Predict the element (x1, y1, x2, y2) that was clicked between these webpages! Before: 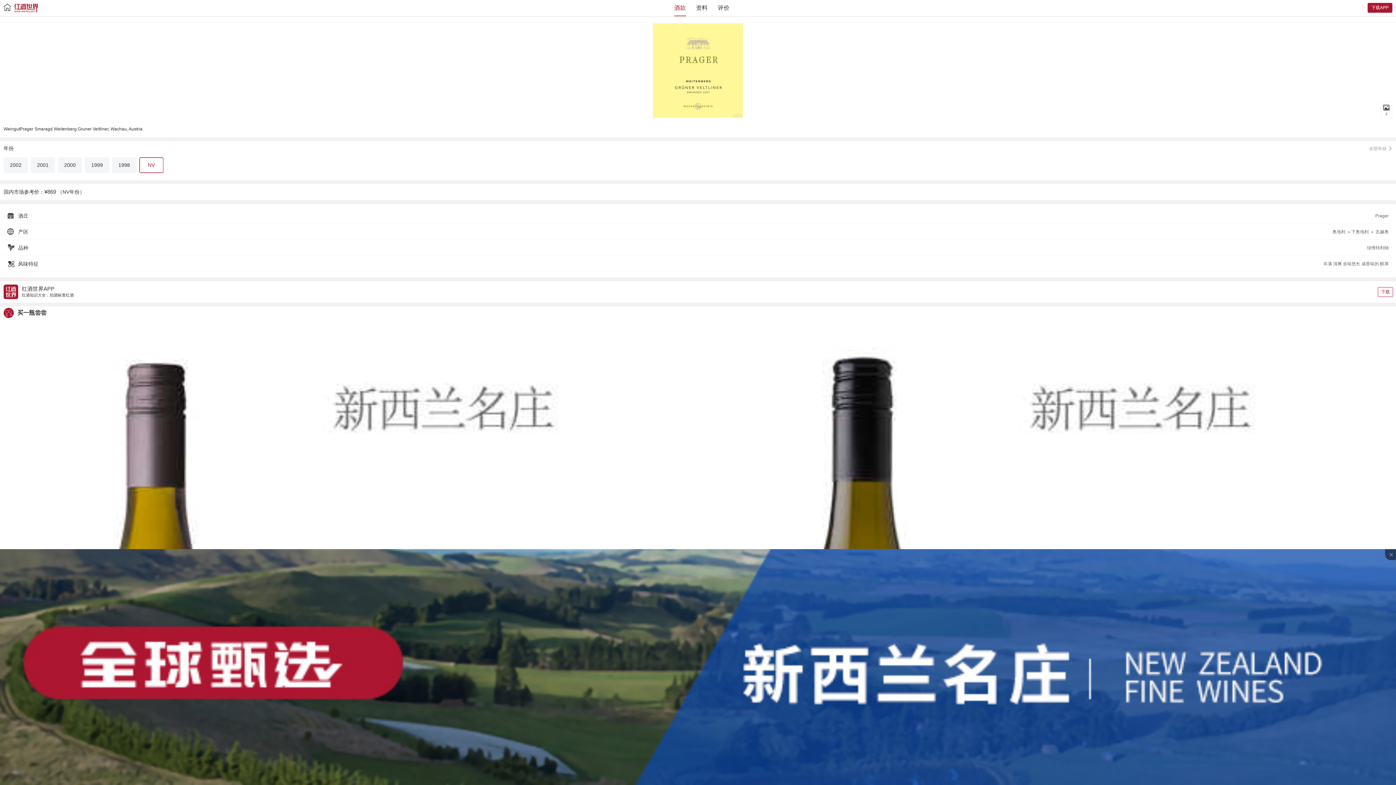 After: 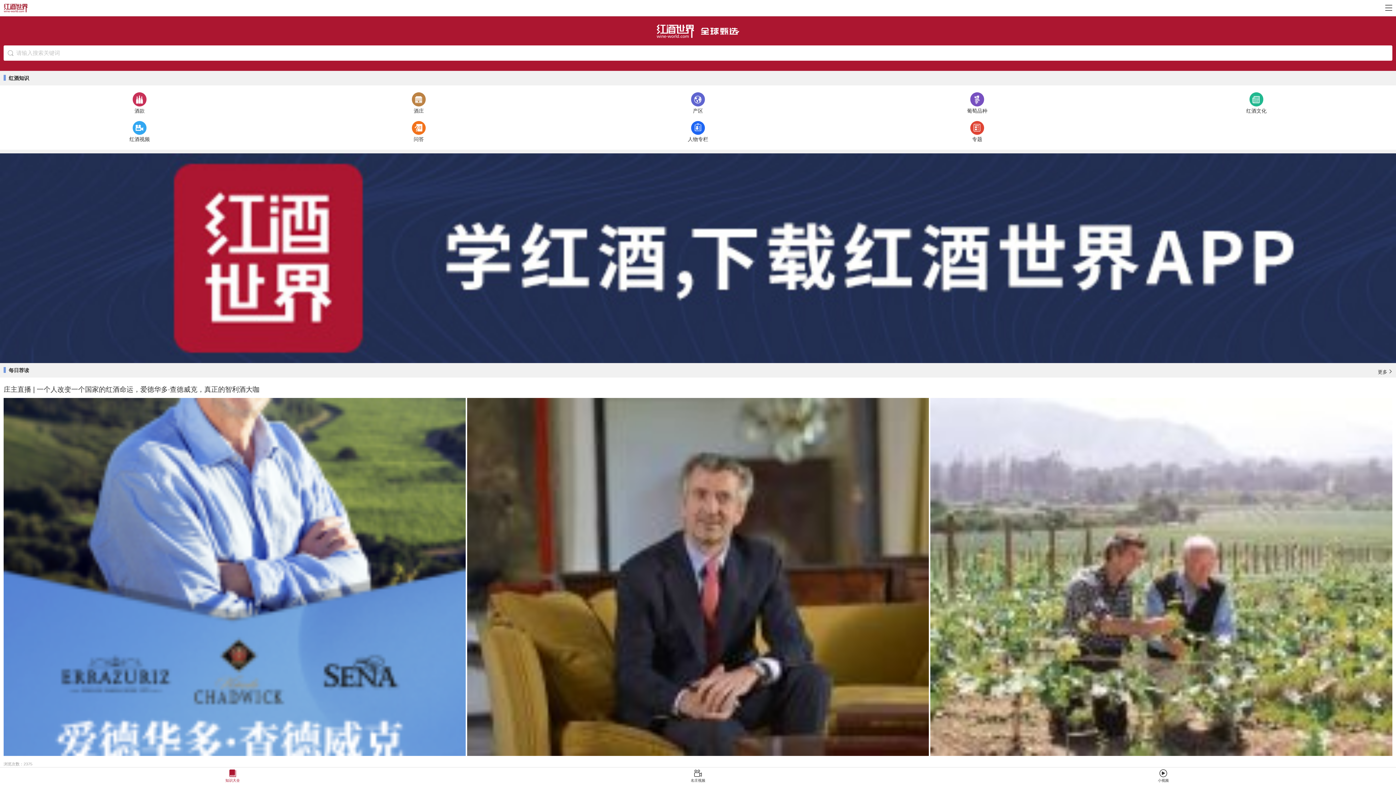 Action: bbox: (0, 0, 40, 16)